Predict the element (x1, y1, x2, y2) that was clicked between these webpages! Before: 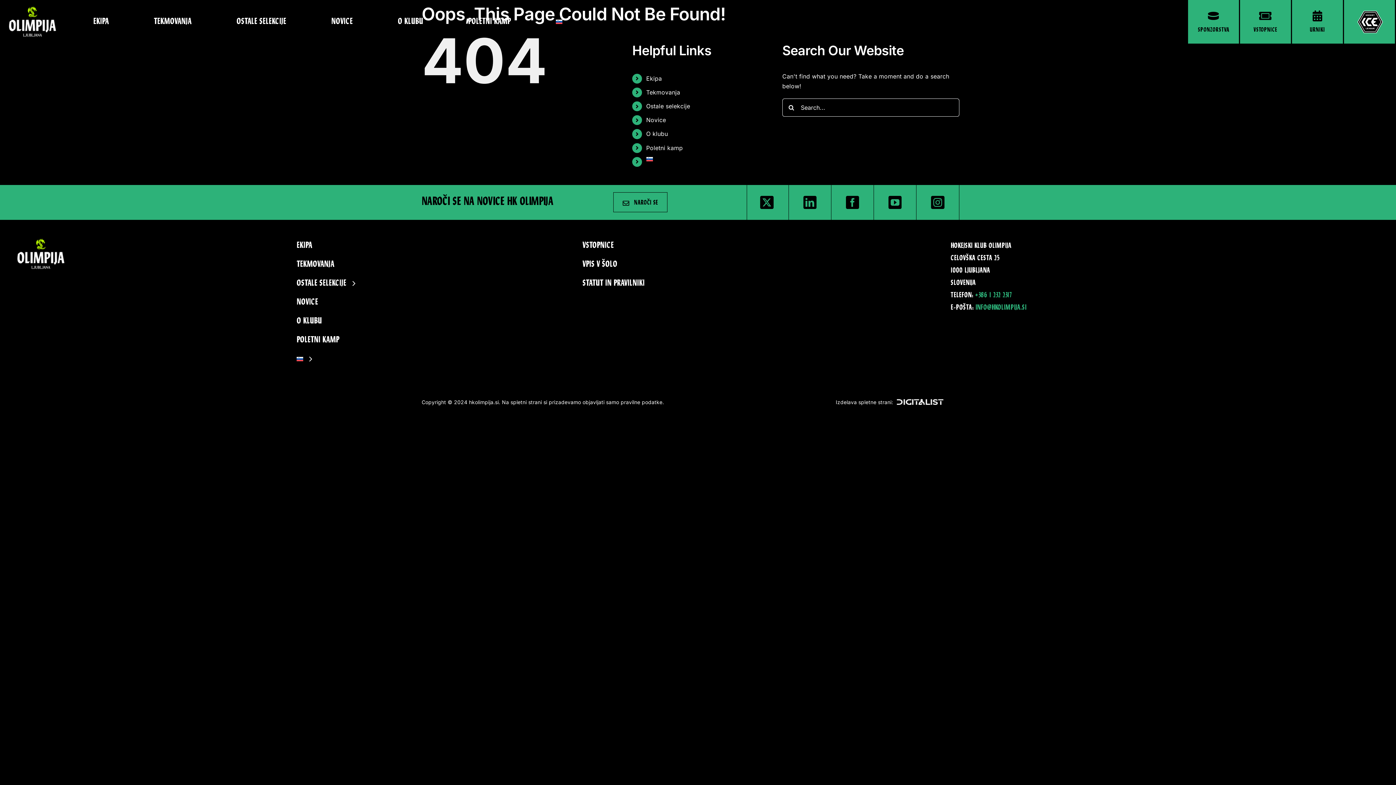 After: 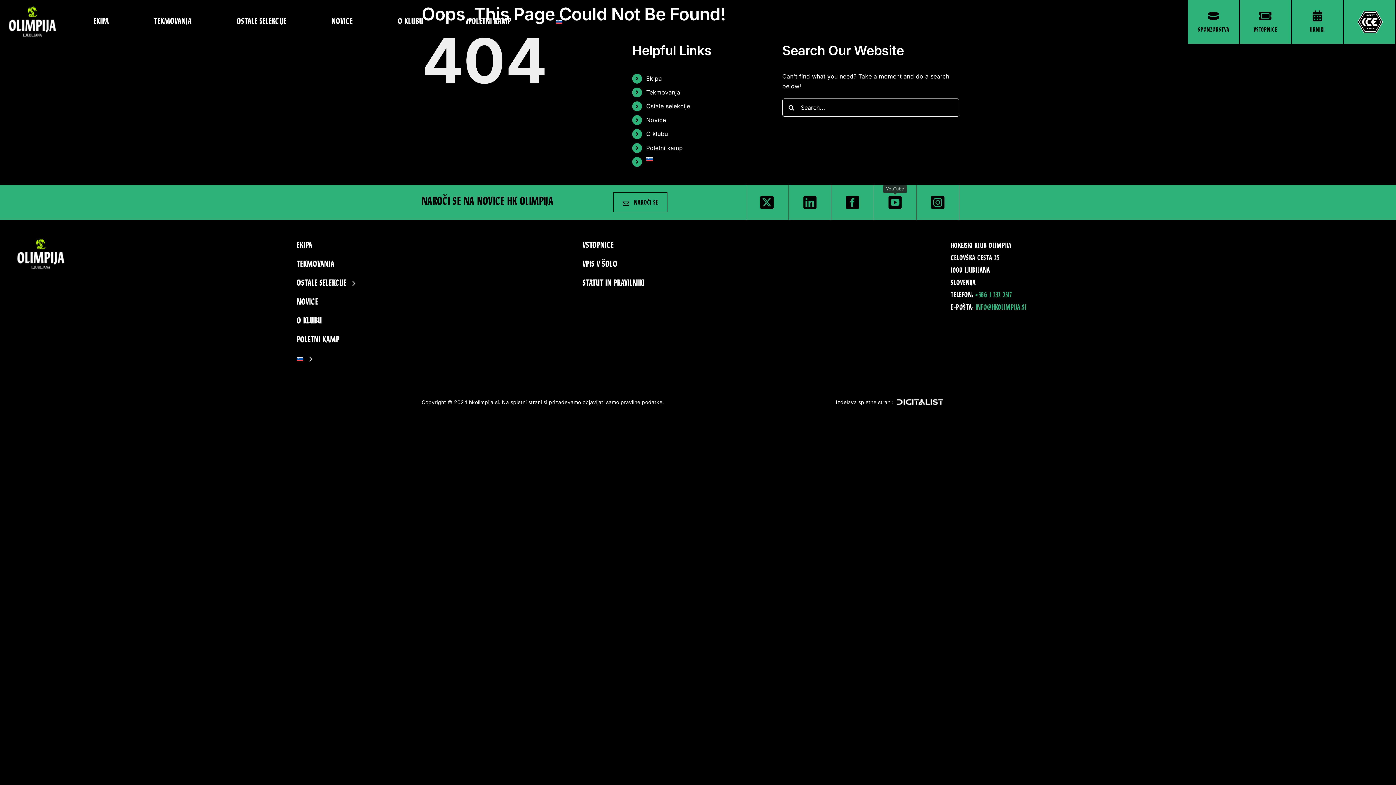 Action: bbox: (888, 195, 901, 209) label: youtube